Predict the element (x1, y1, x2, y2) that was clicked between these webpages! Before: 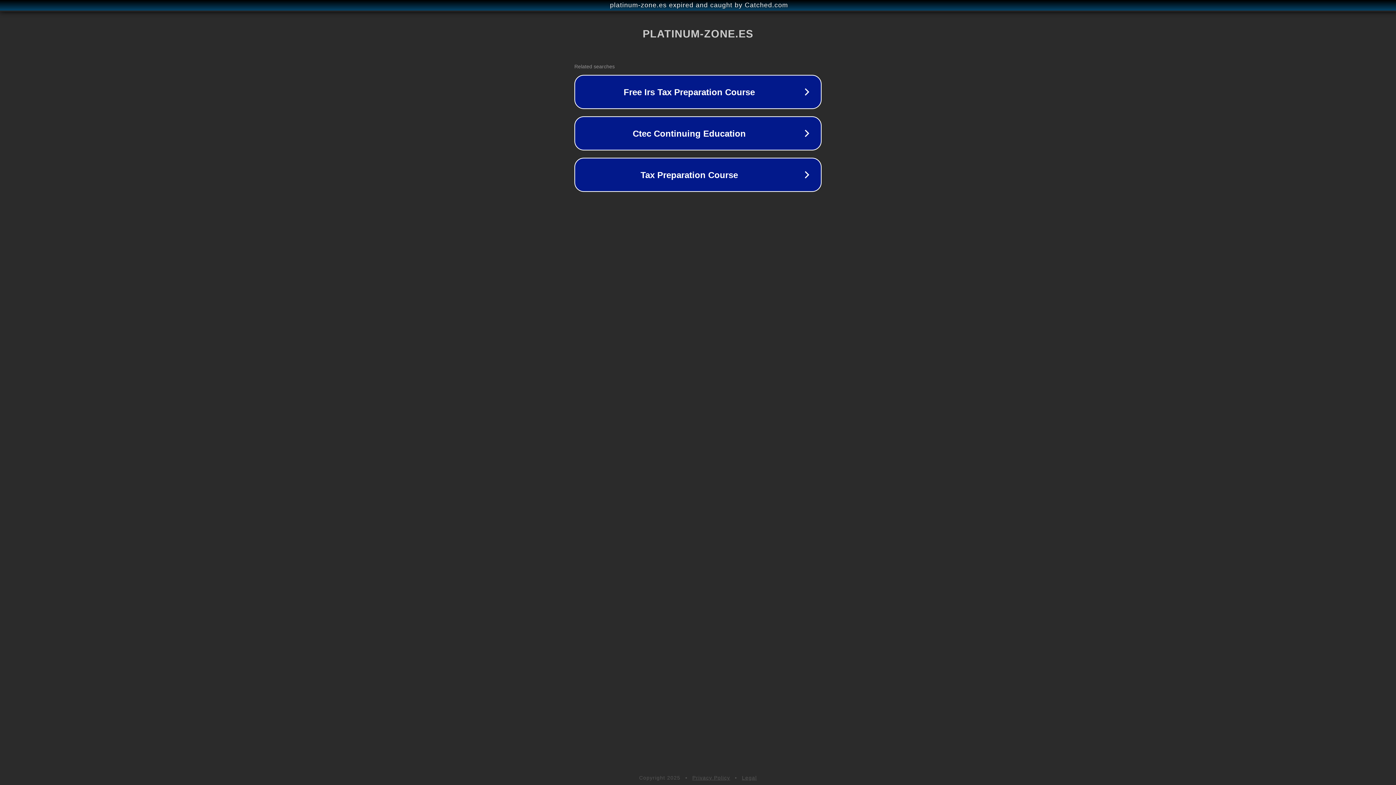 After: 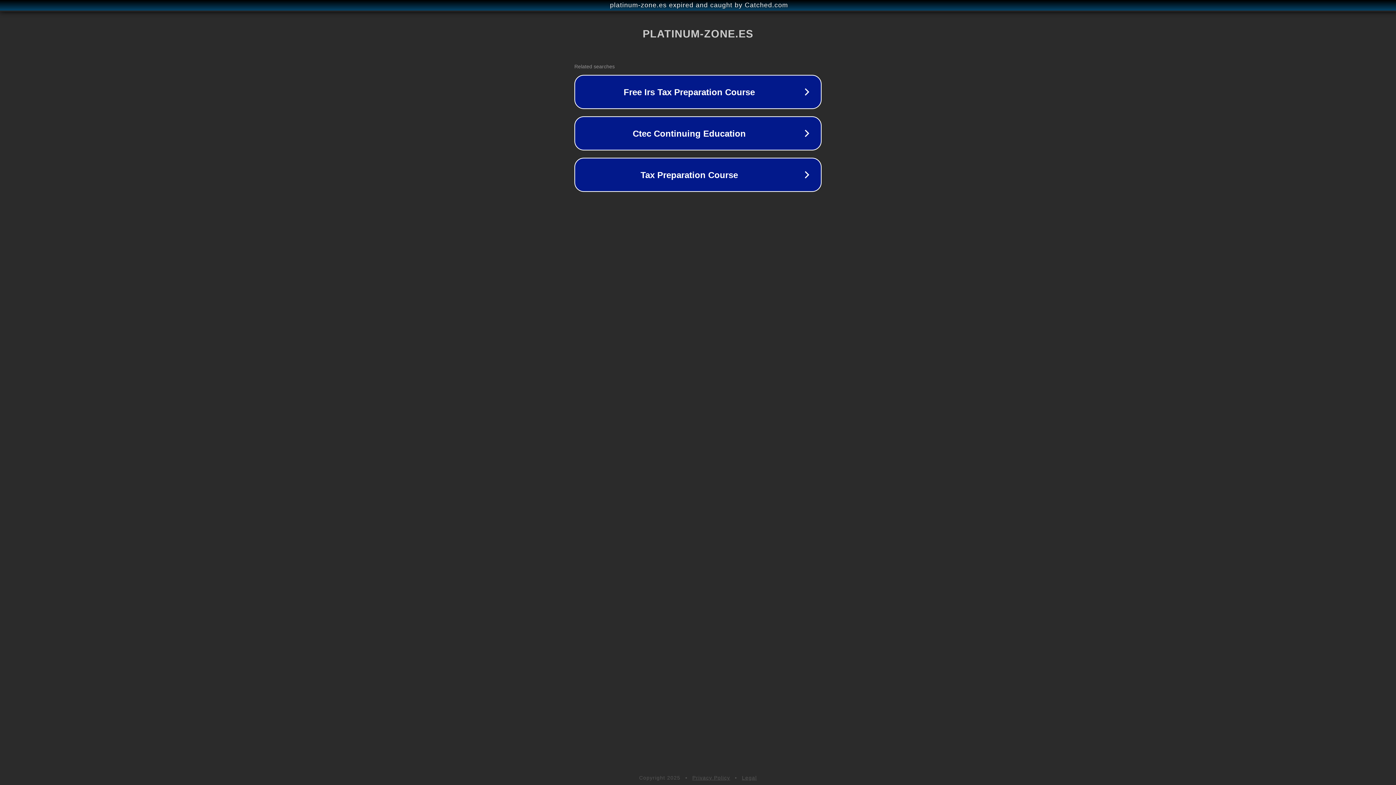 Action: bbox: (692, 775, 730, 781) label: Privacy Policy